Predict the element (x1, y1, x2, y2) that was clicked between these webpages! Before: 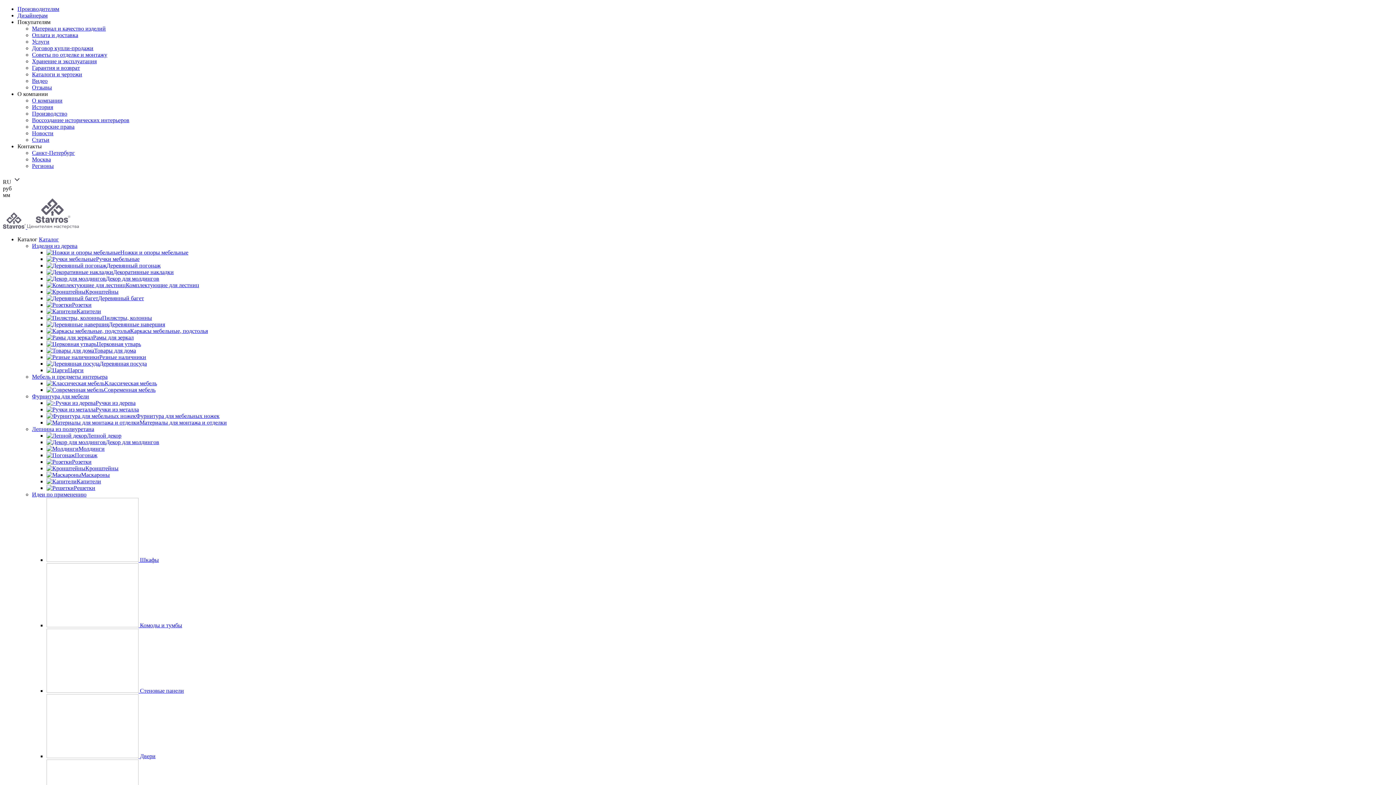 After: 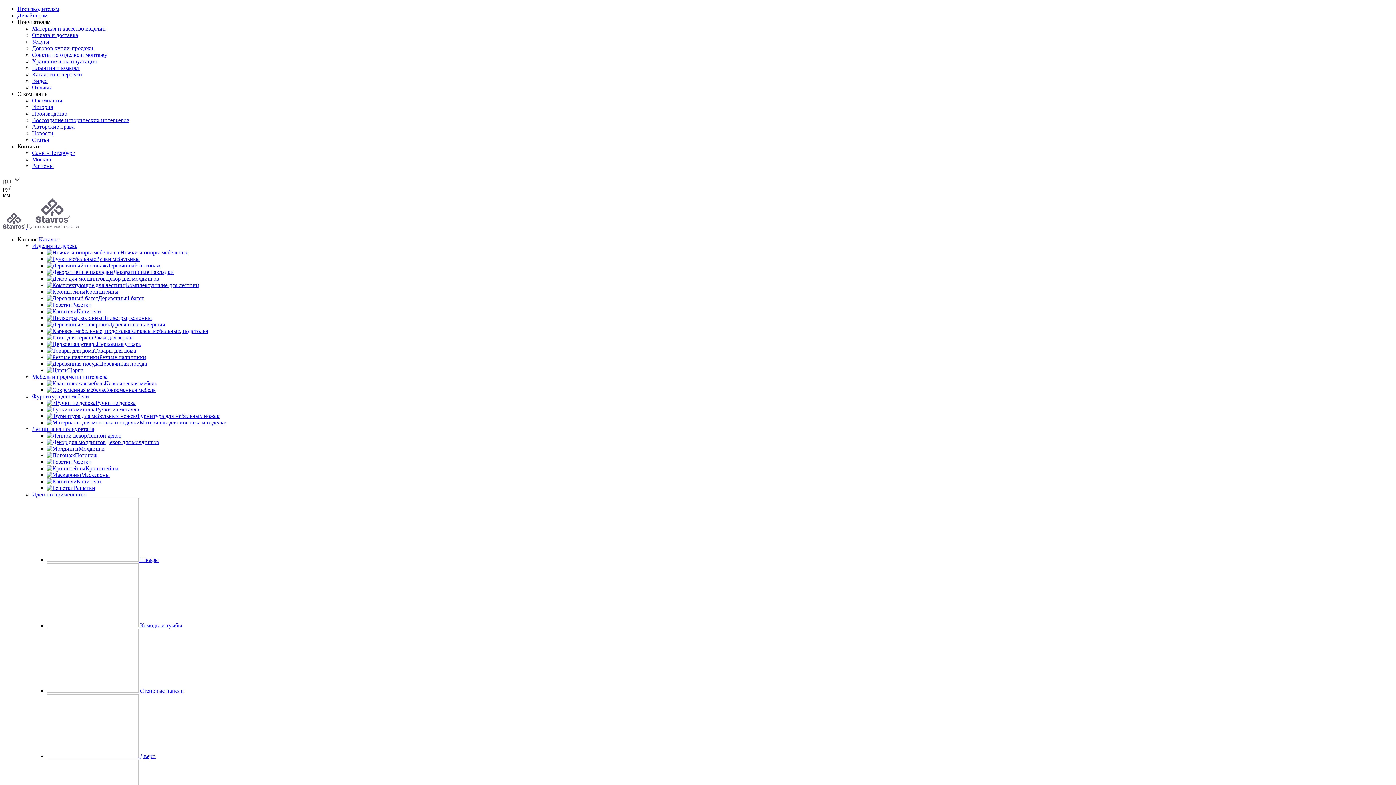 Action: label: Маскароны bbox: (46, 472, 109, 478)